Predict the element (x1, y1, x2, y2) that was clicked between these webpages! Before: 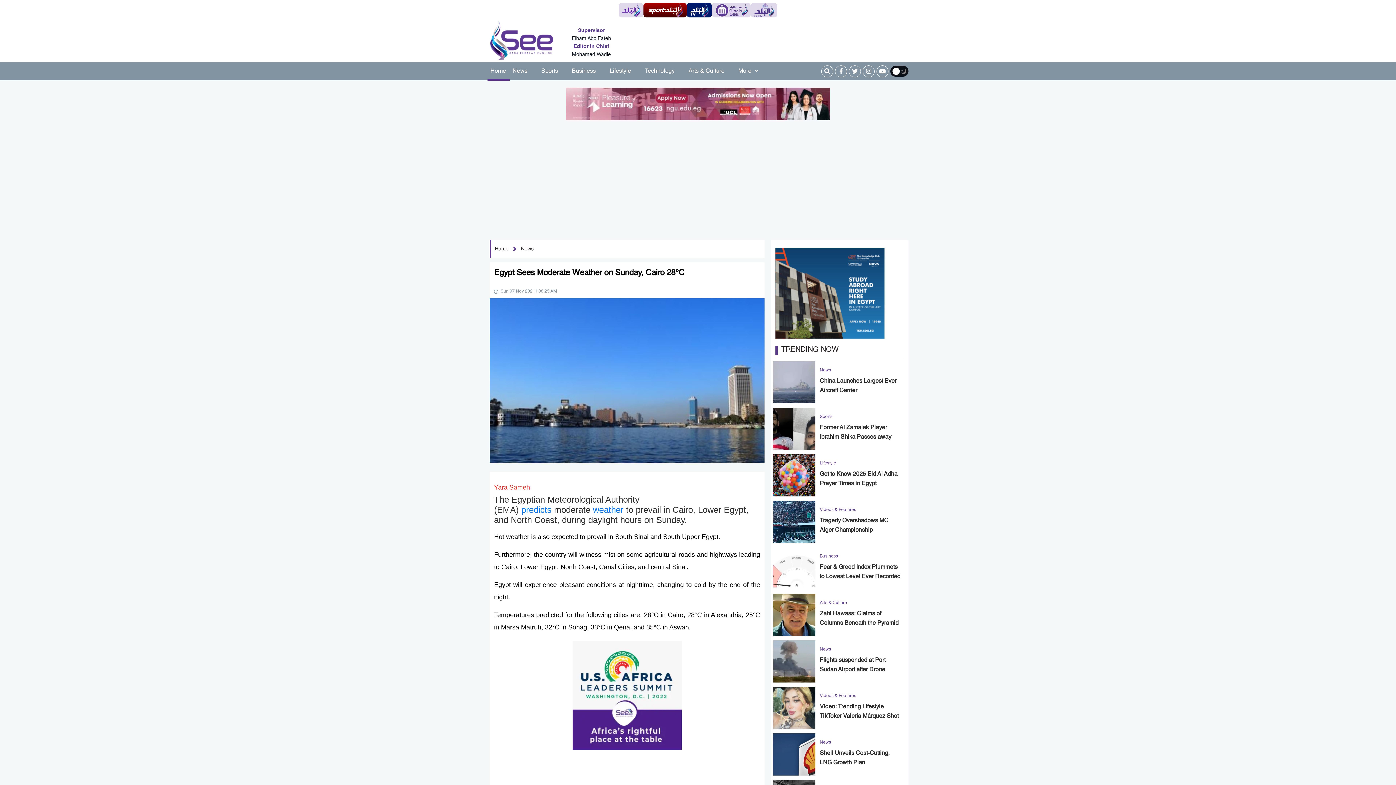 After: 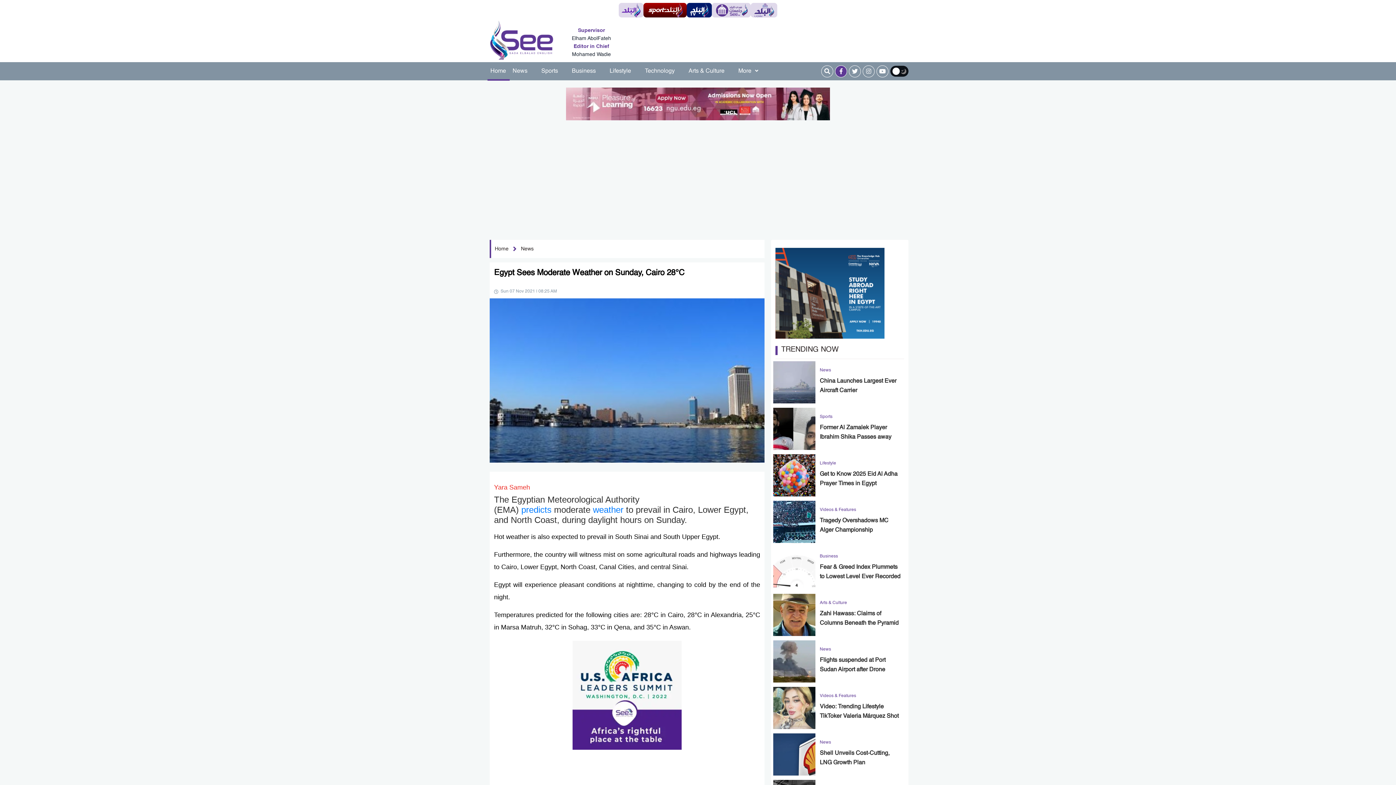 Action: bbox: (835, 65, 847, 77)